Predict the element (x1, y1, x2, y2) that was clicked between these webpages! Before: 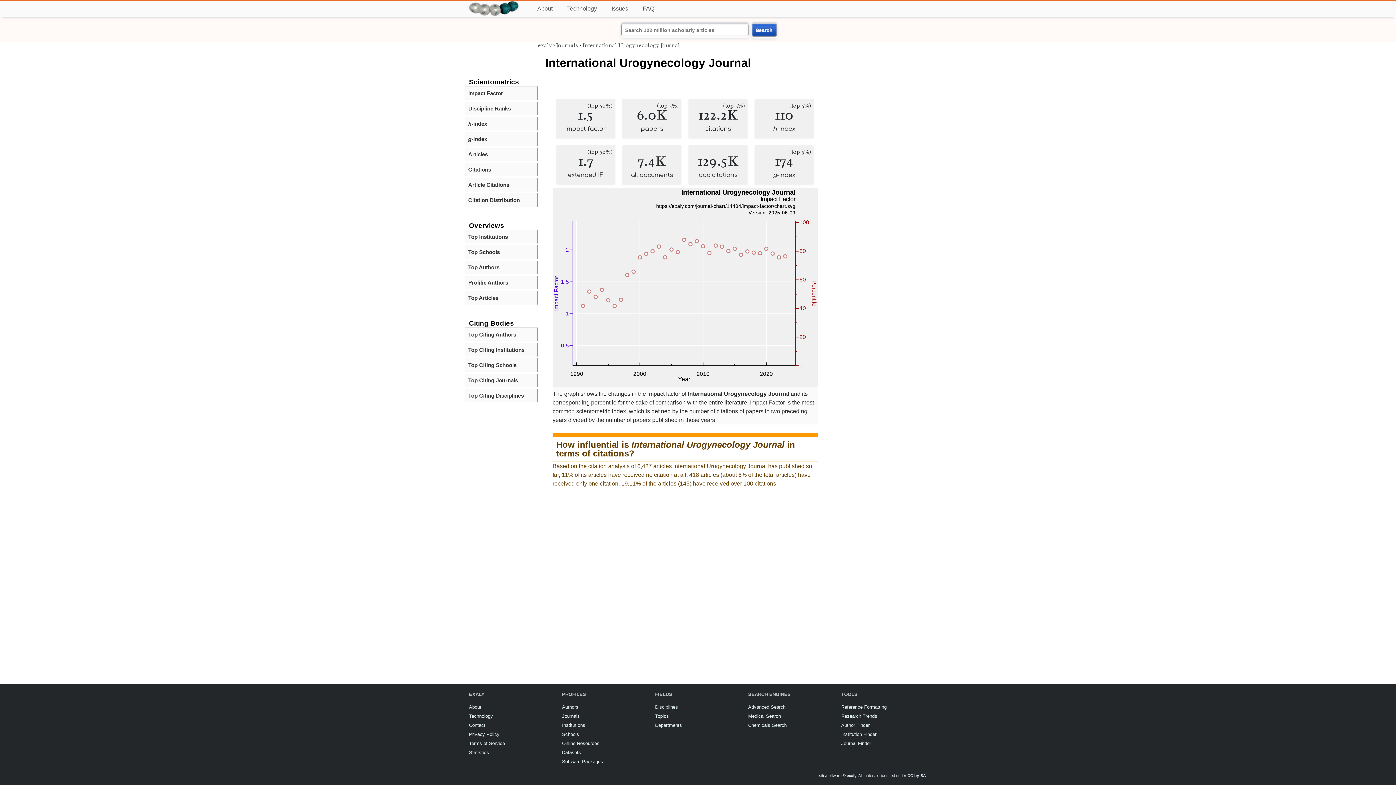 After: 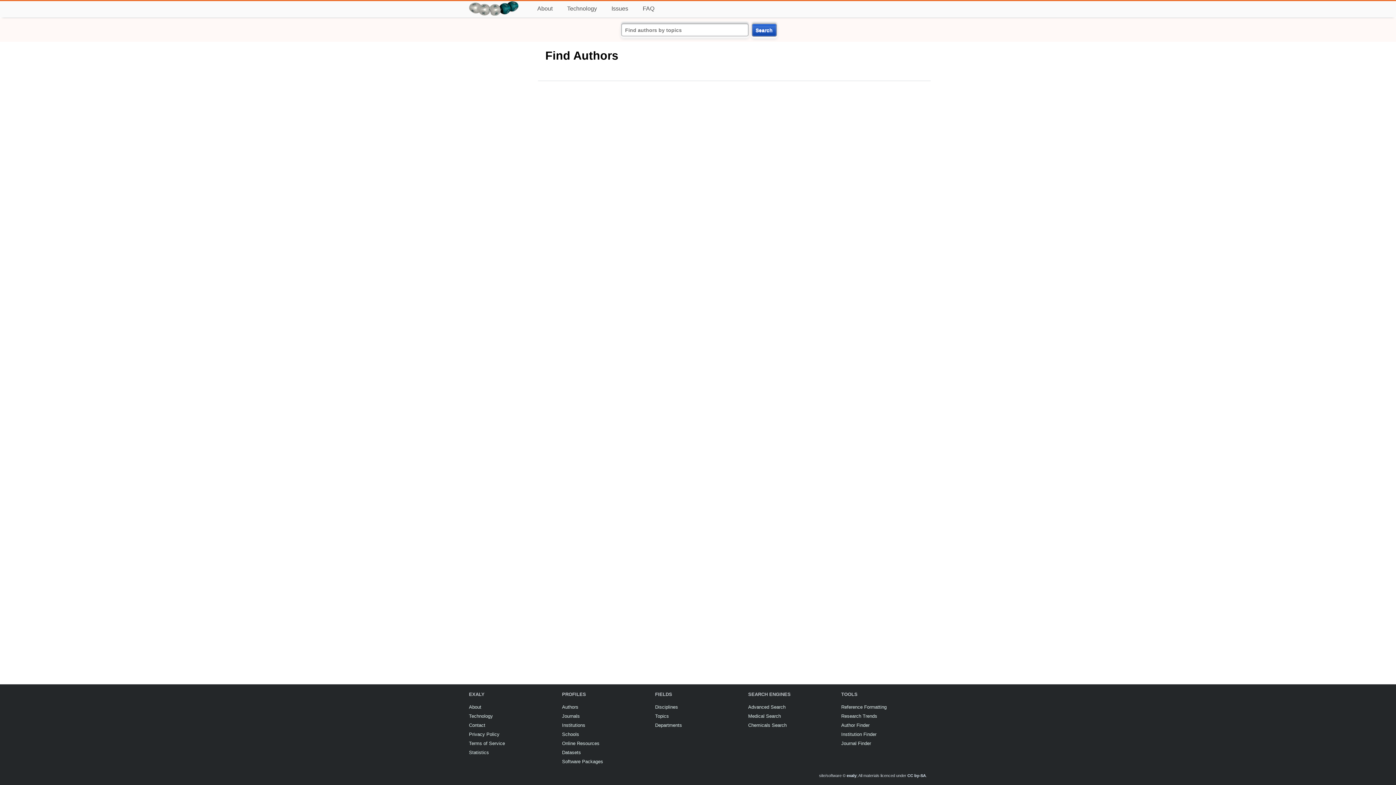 Action: label: Author Finder bbox: (841, 722, 869, 728)